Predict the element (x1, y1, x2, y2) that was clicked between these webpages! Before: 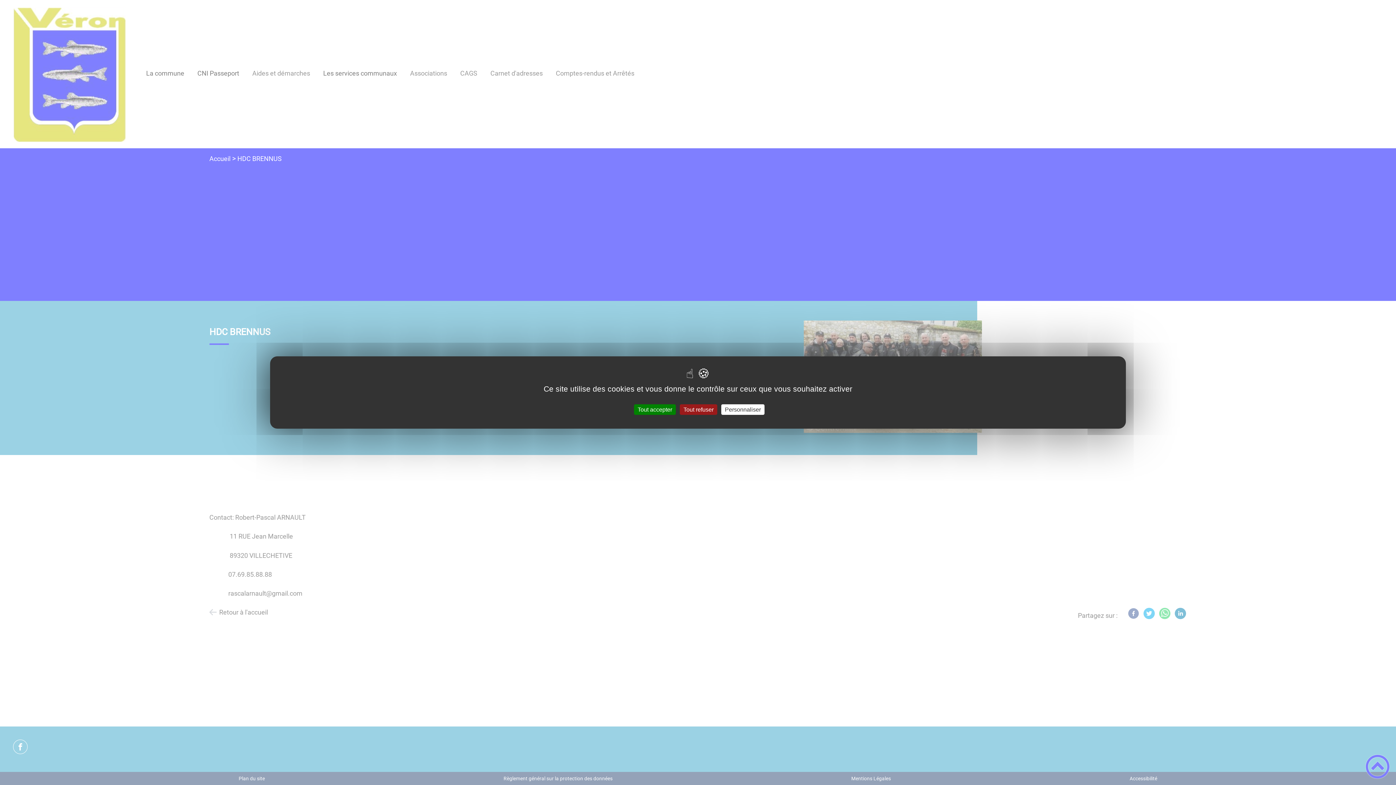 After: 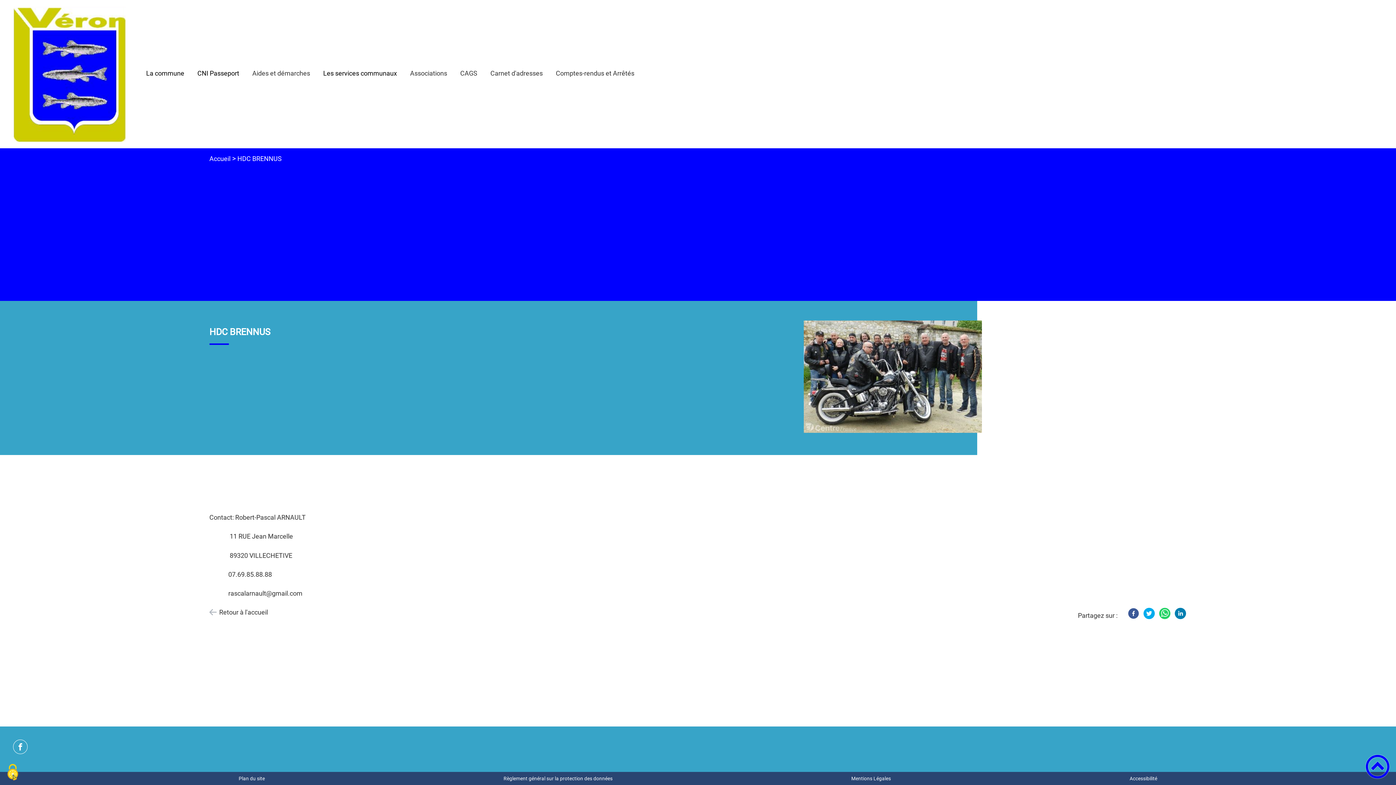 Action: label: Tout accepter bbox: (634, 404, 676, 415)